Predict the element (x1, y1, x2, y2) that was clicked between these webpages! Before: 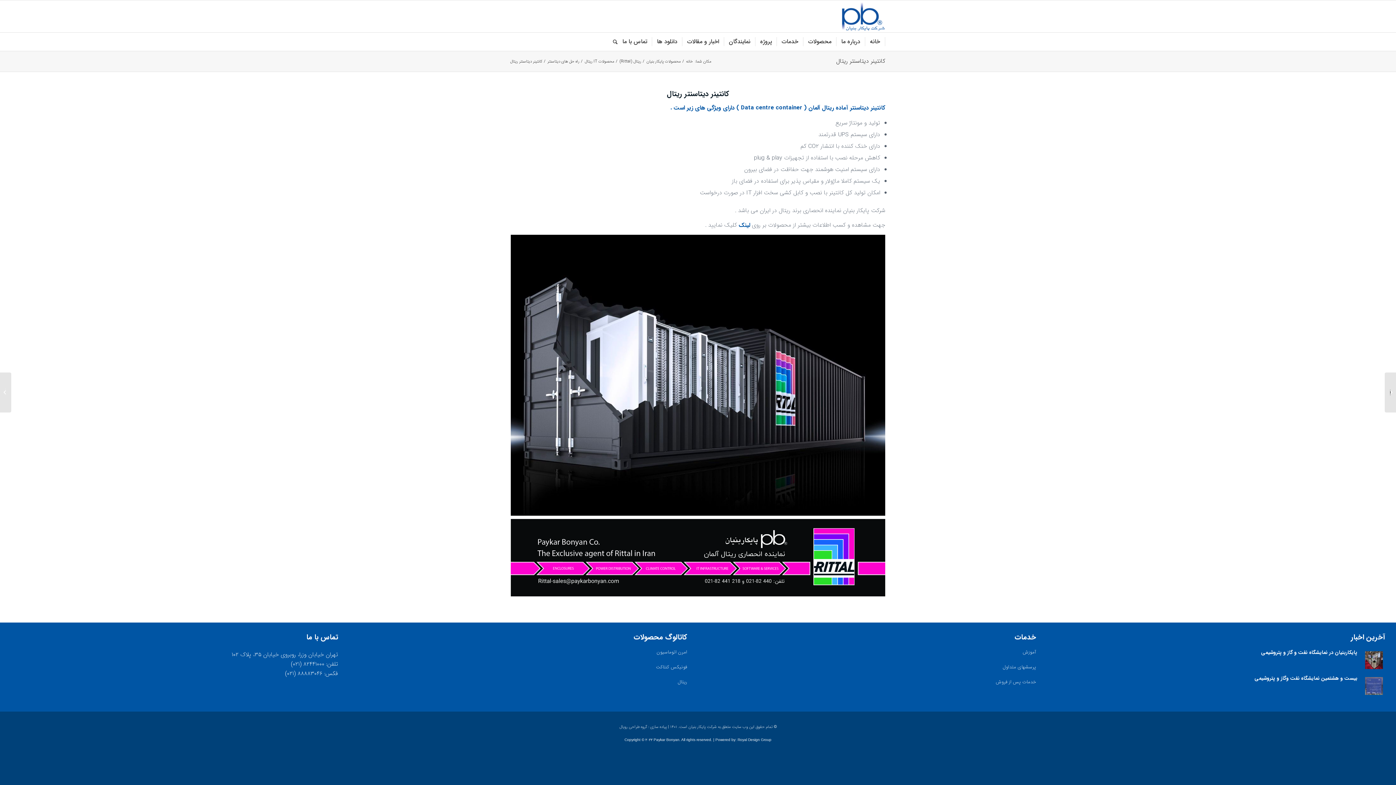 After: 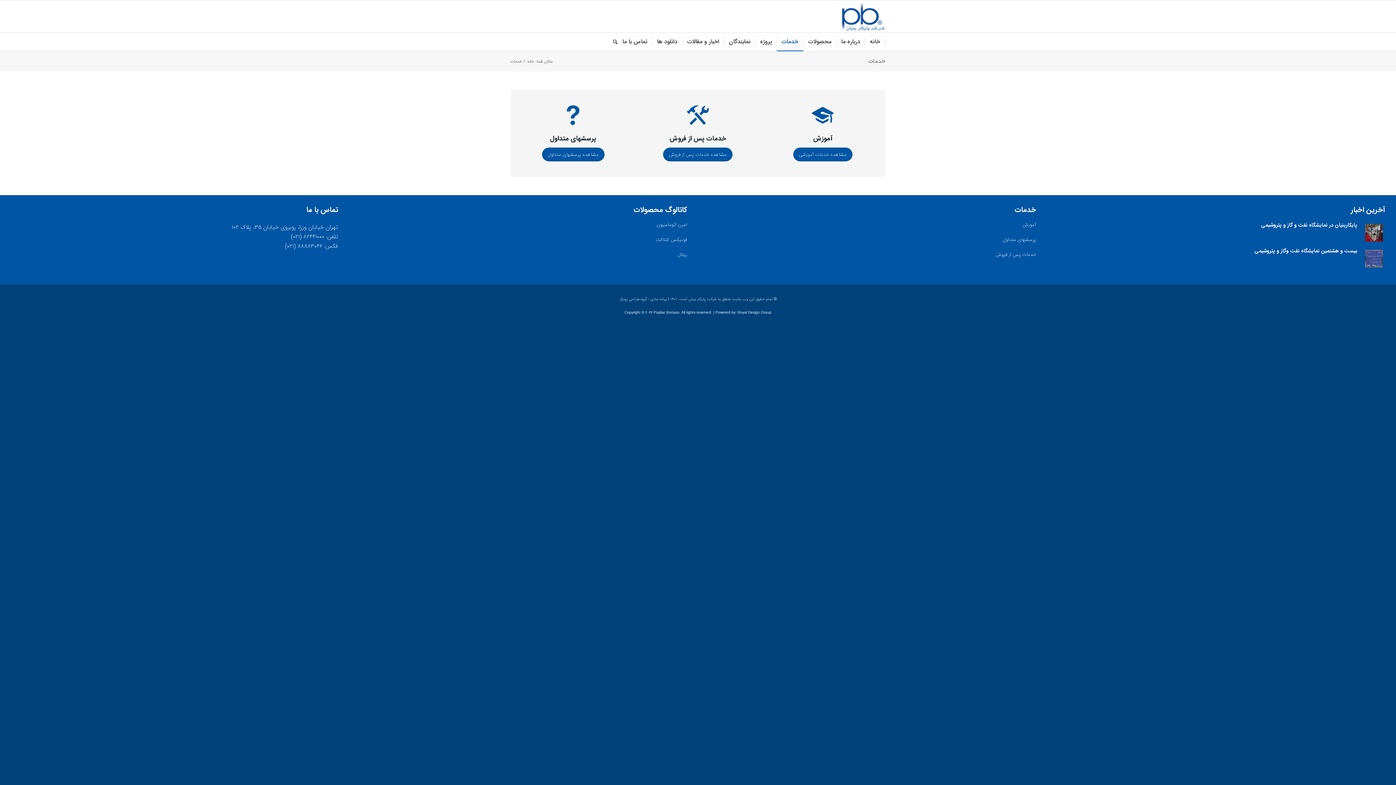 Action: bbox: (777, 32, 803, 50) label: خدمات